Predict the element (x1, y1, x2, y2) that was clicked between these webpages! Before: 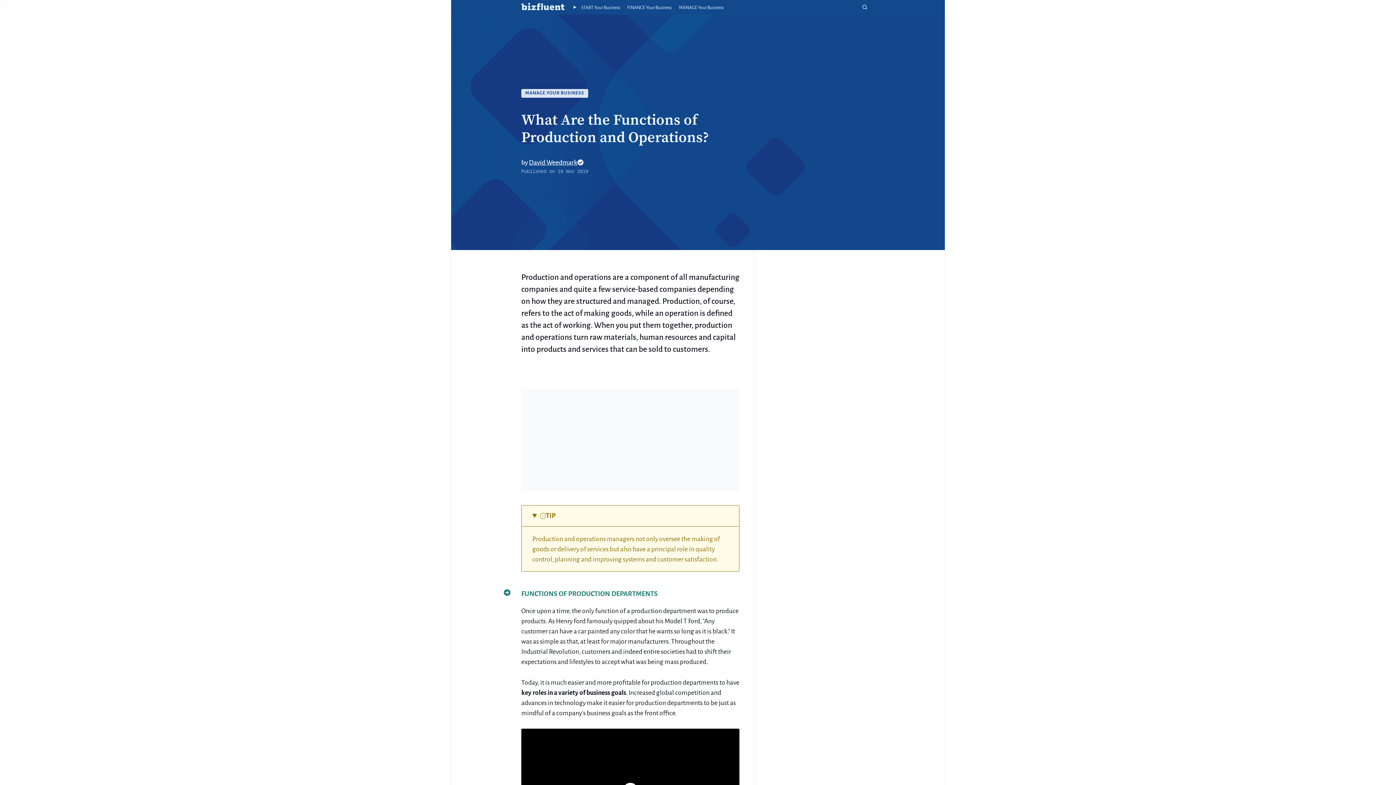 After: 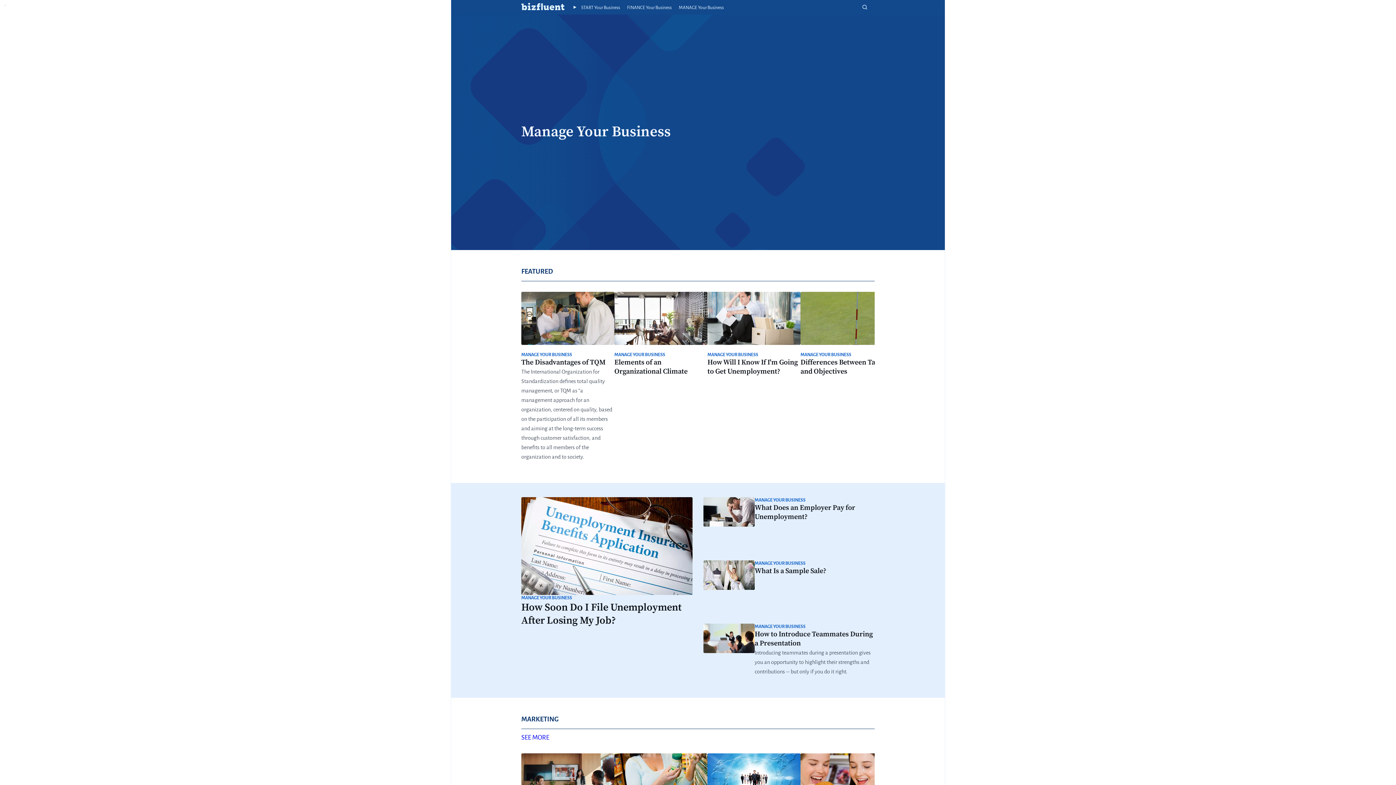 Action: label: MANAGE YOUR BUSINESS bbox: (521, 88, 588, 97)